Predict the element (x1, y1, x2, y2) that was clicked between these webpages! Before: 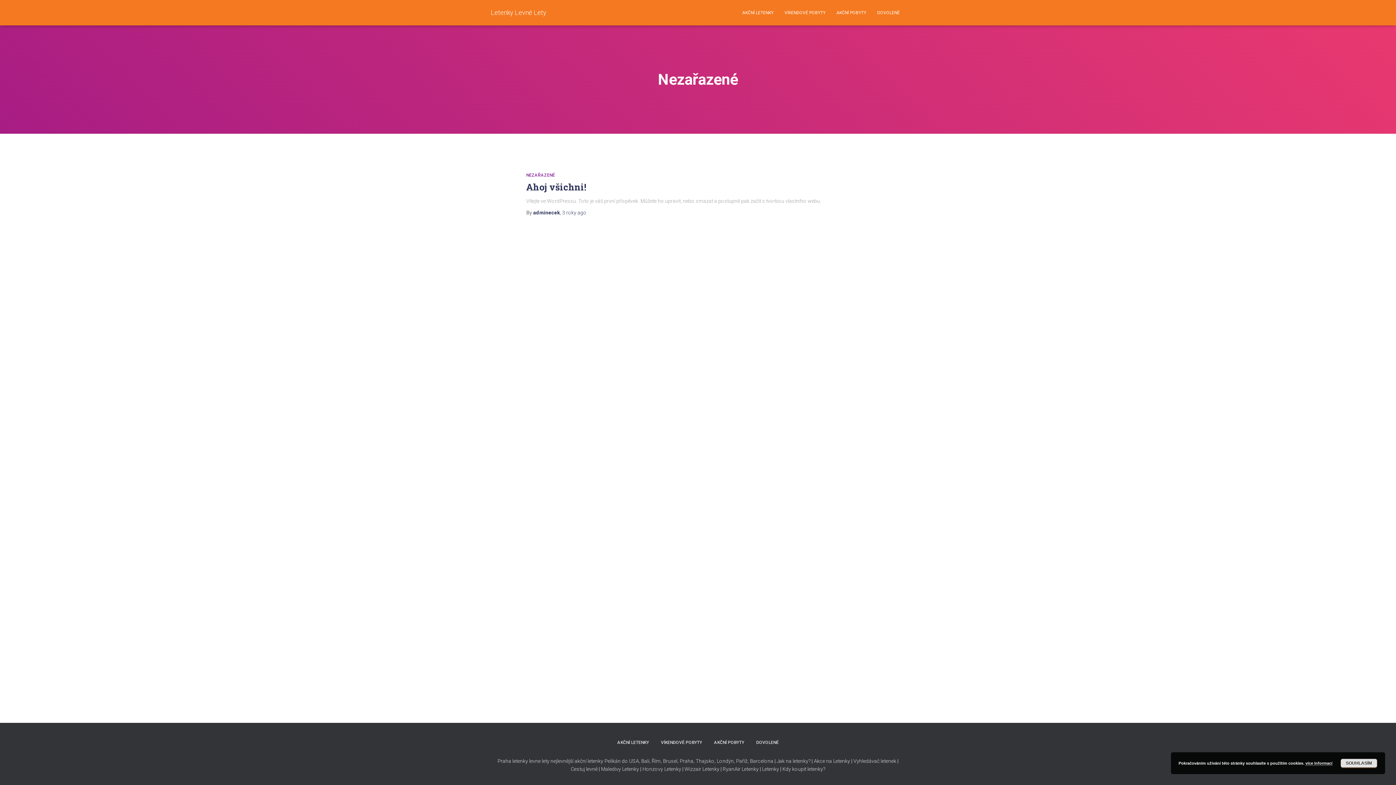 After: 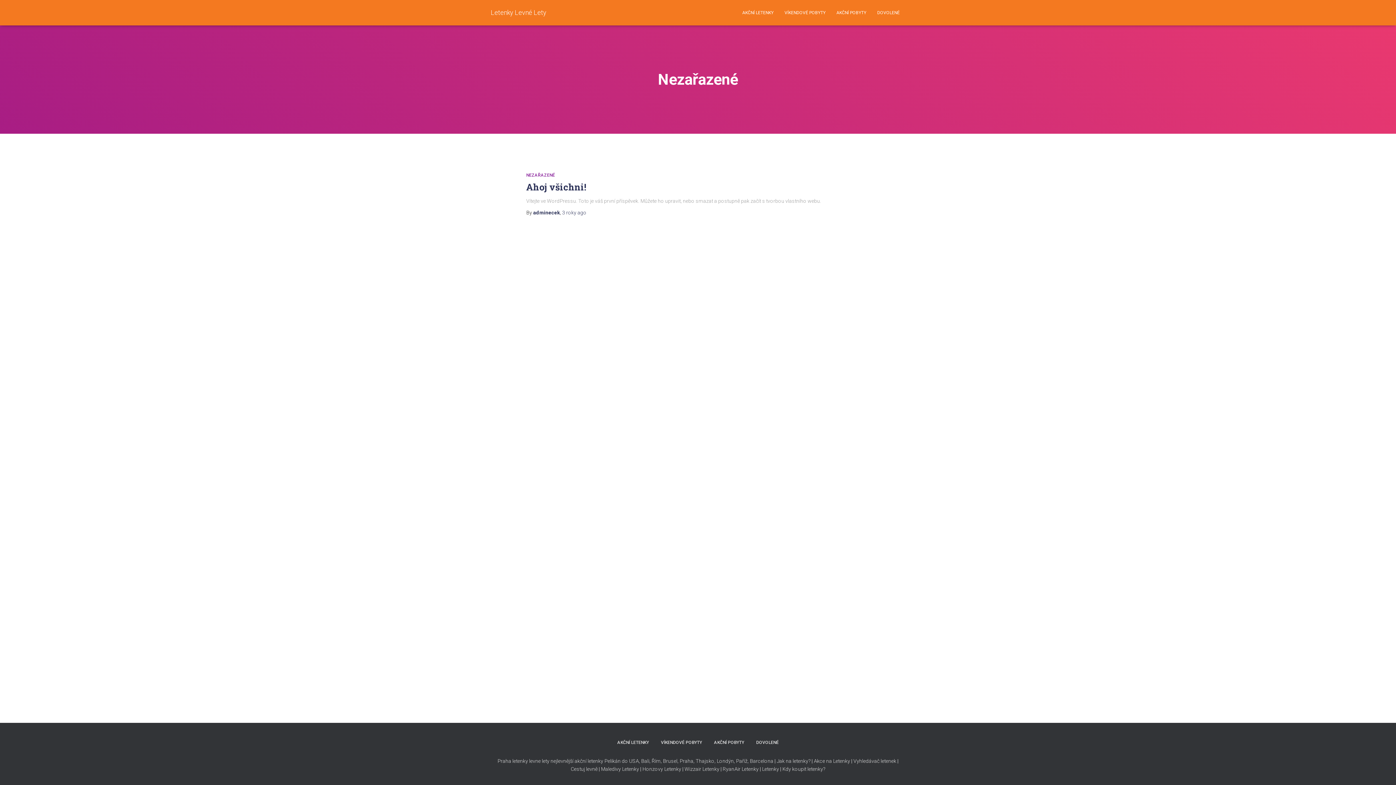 Action: label: SOUHLASÍM bbox: (1341, 759, 1377, 768)